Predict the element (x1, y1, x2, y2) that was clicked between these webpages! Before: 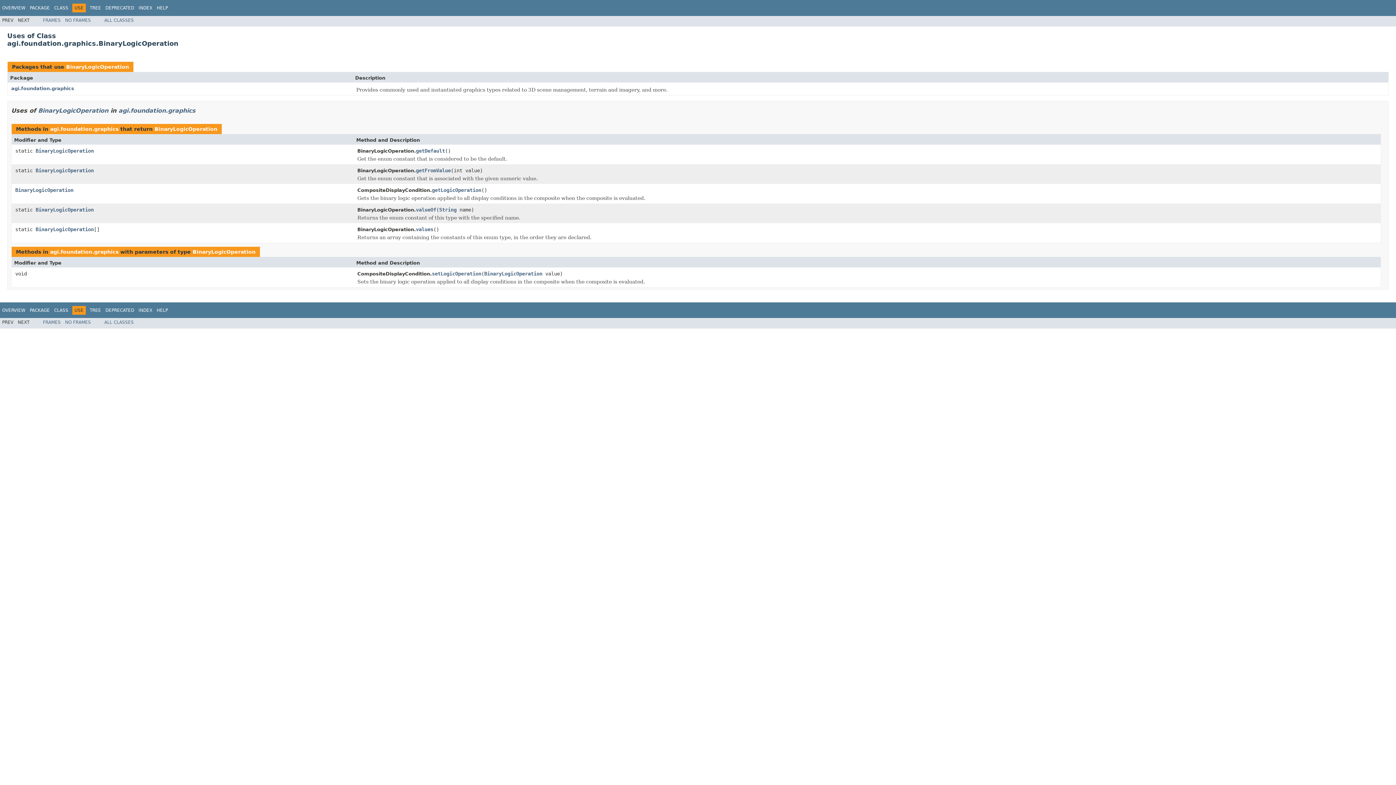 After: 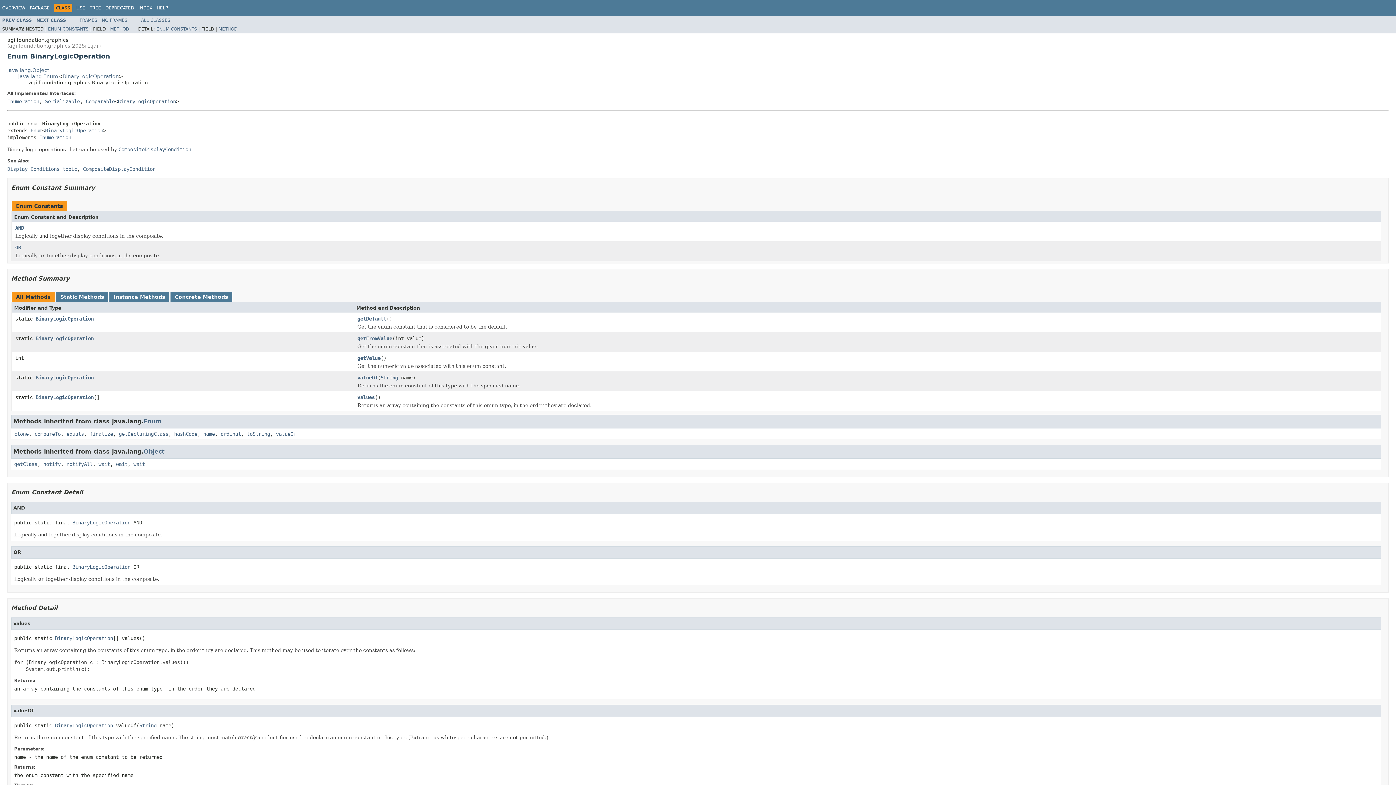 Action: bbox: (192, 248, 255, 254) label: BinaryLogicOperation